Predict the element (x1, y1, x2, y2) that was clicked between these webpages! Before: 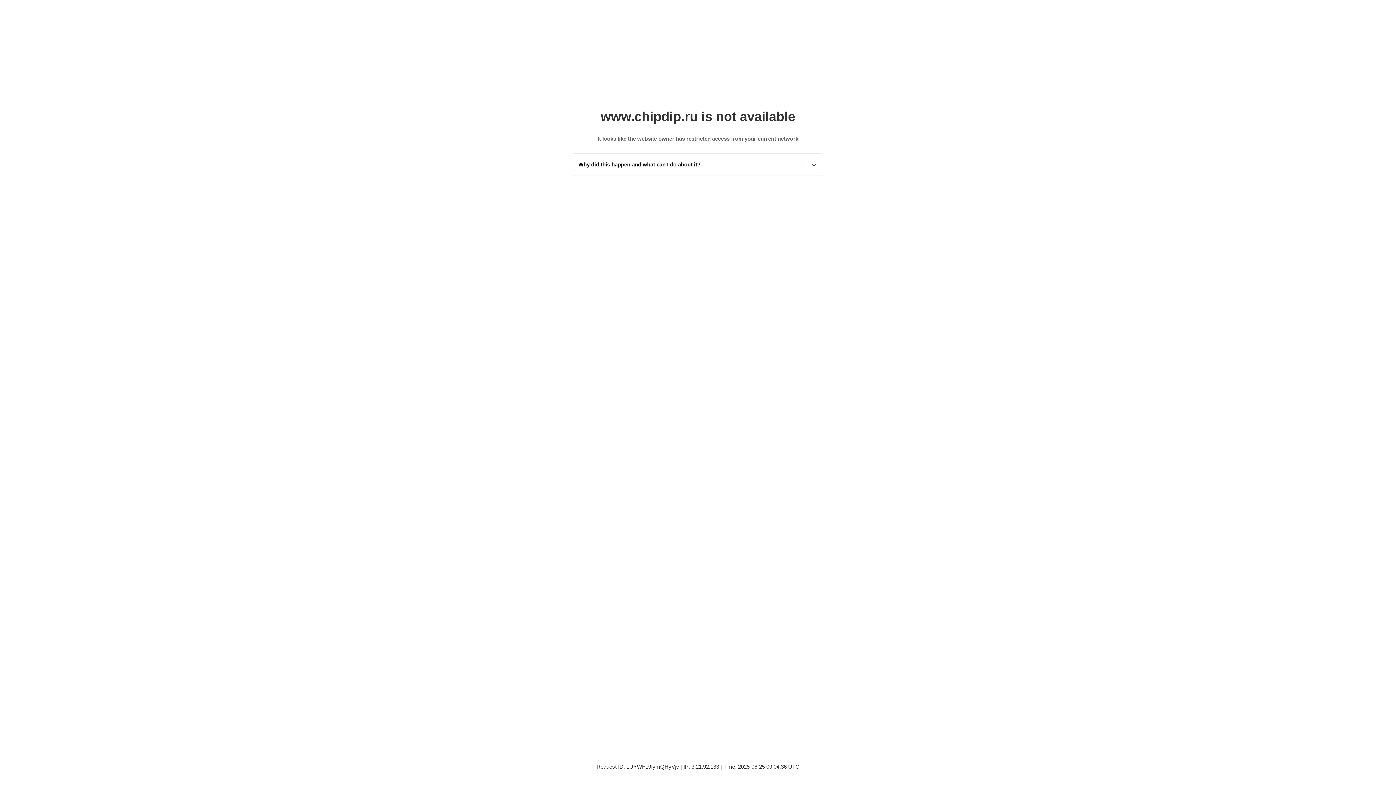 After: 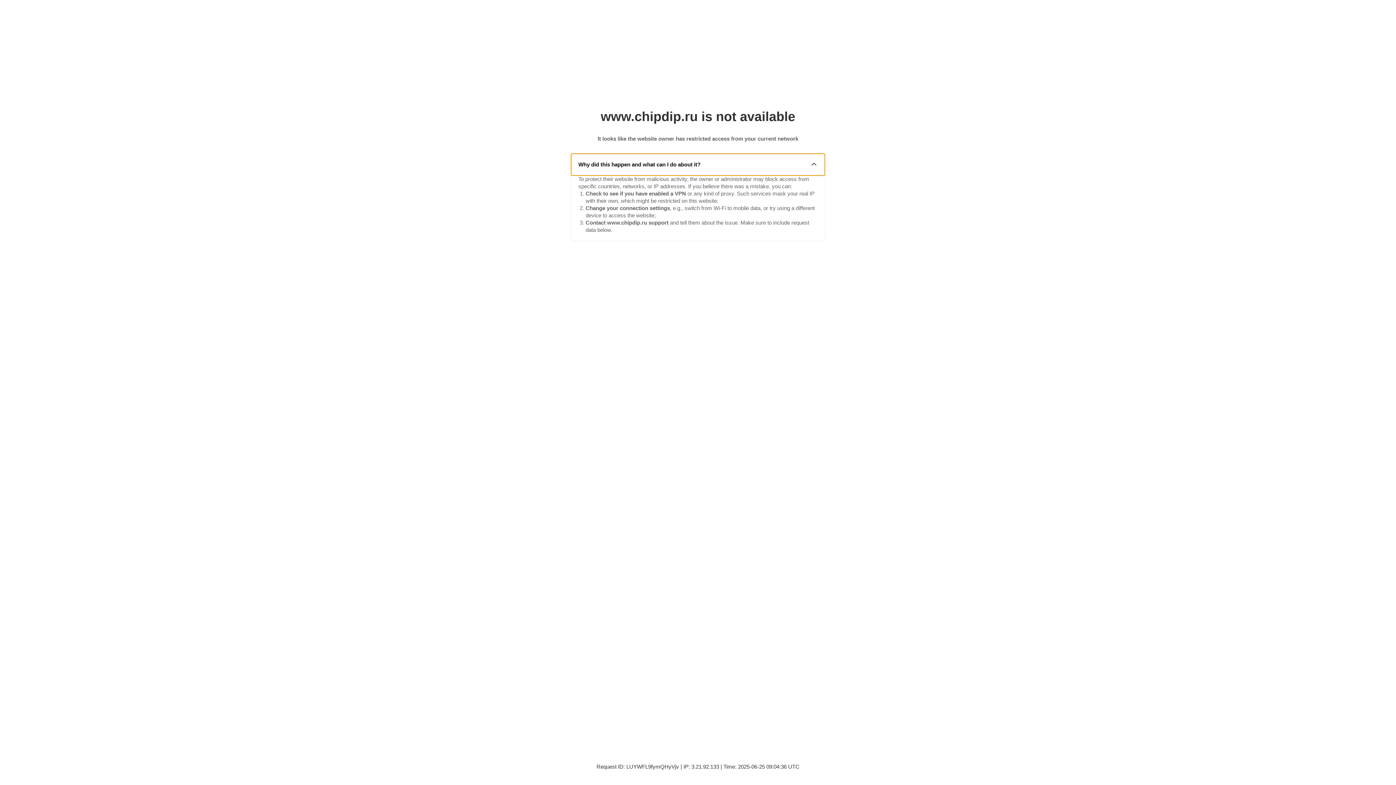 Action: label: Why did this happen and what can I do about it? bbox: (571, 153, 825, 175)